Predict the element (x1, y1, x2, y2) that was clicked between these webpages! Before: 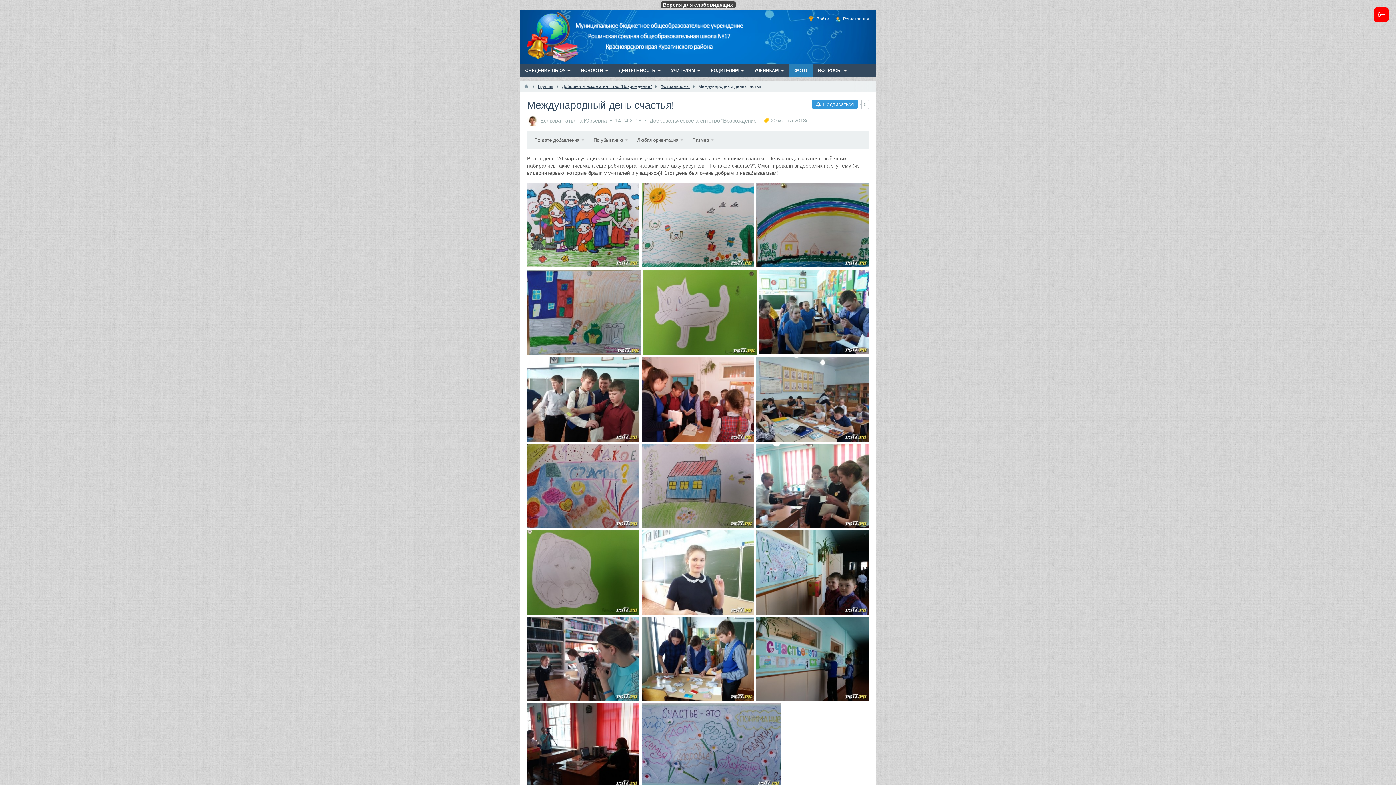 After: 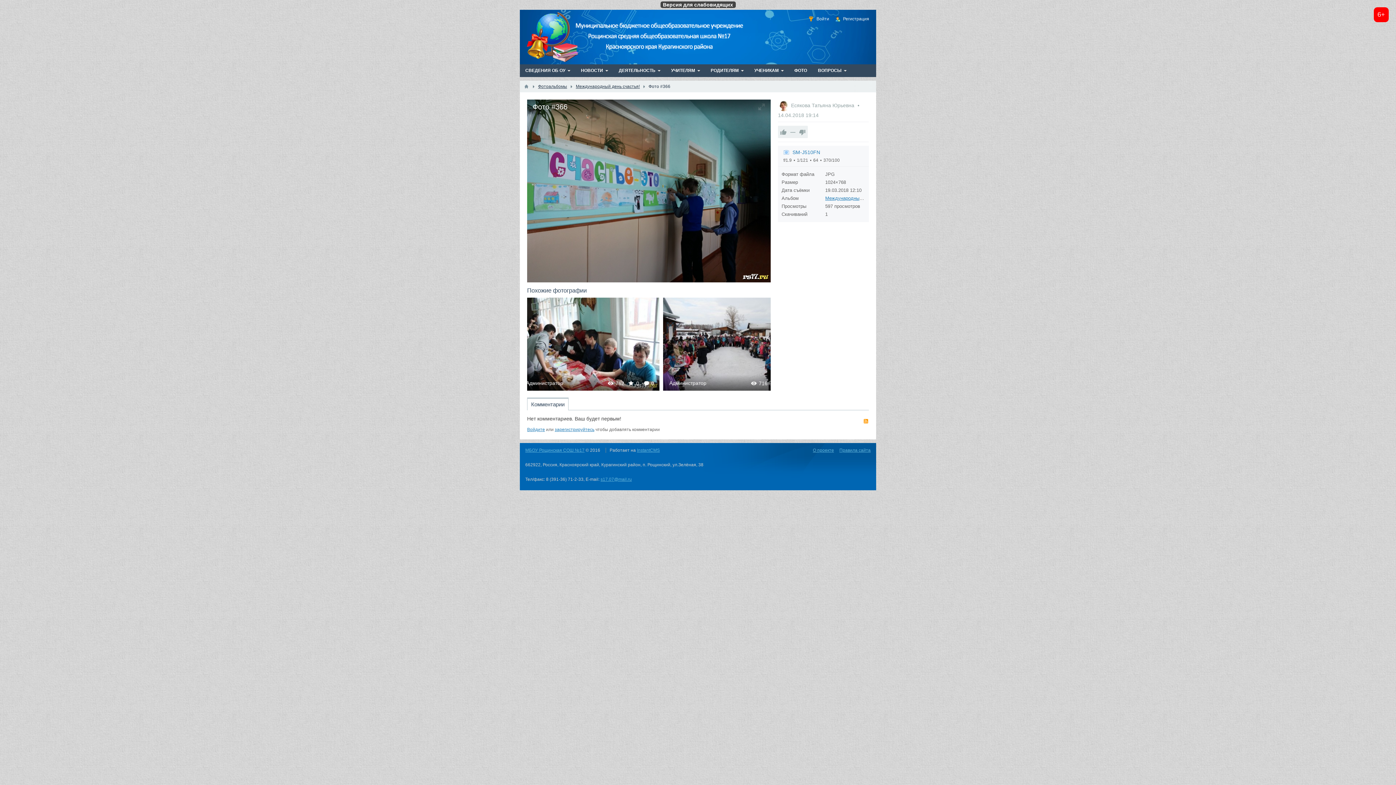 Action: bbox: (756, 652, 868, 666) label: Фото #366